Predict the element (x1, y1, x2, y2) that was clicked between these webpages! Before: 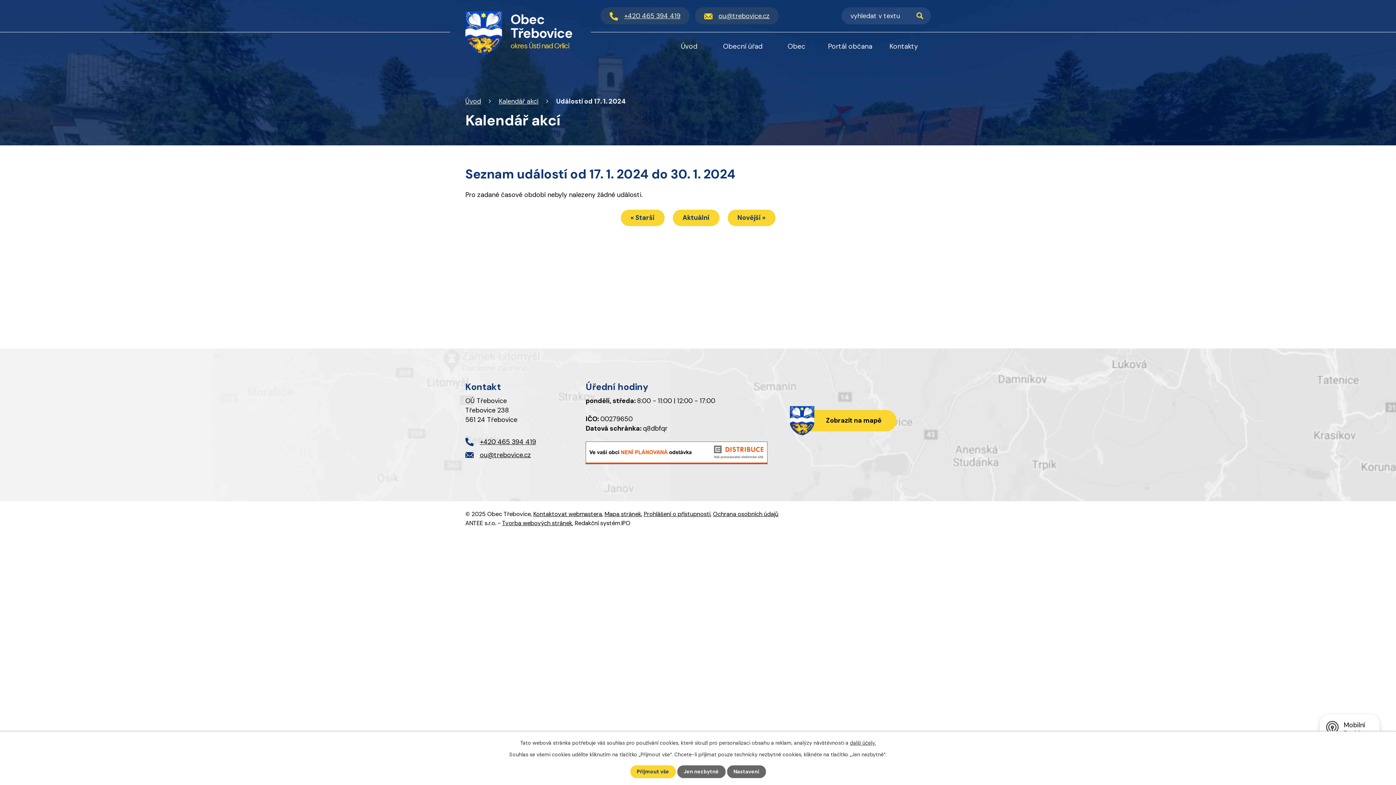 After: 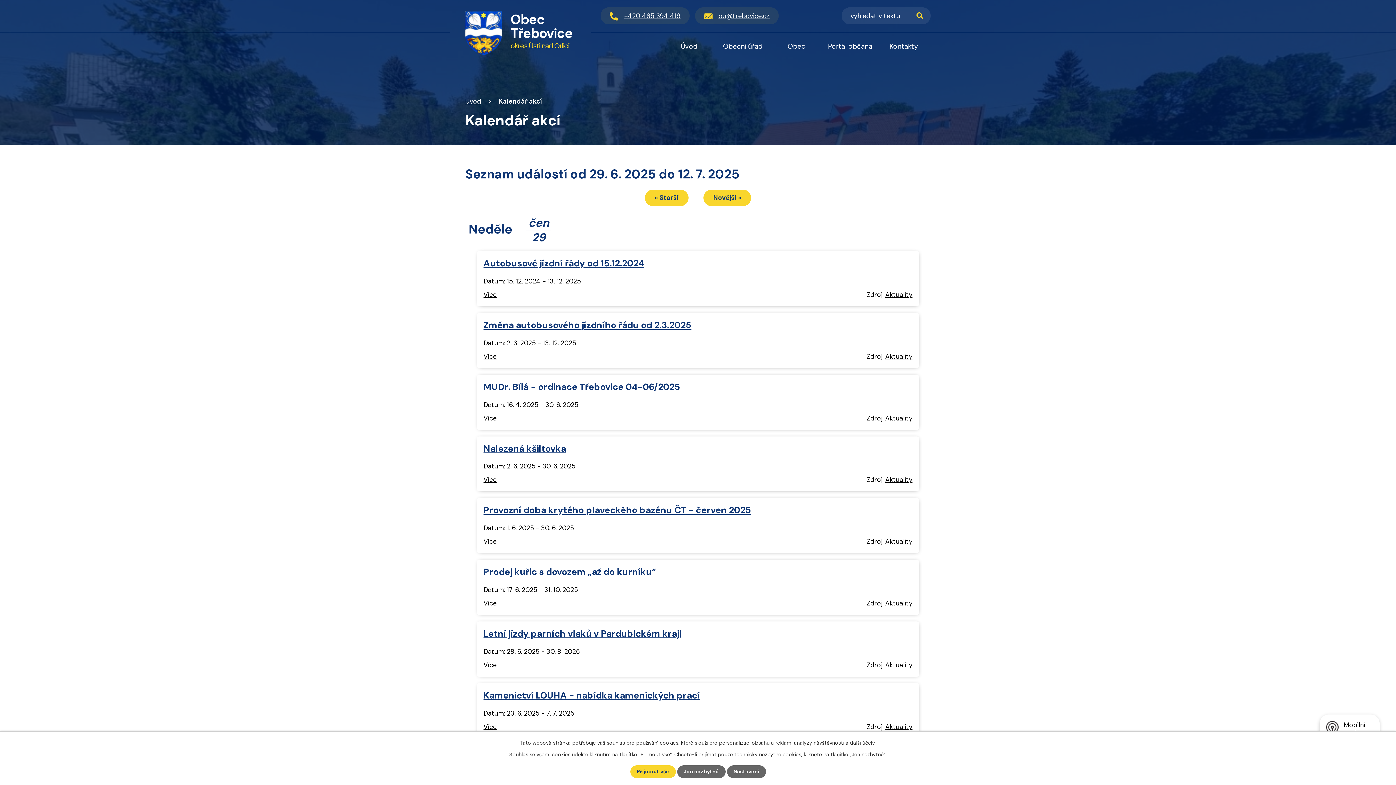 Action: bbox: (498, 97, 538, 105) label: Kalendář akcí